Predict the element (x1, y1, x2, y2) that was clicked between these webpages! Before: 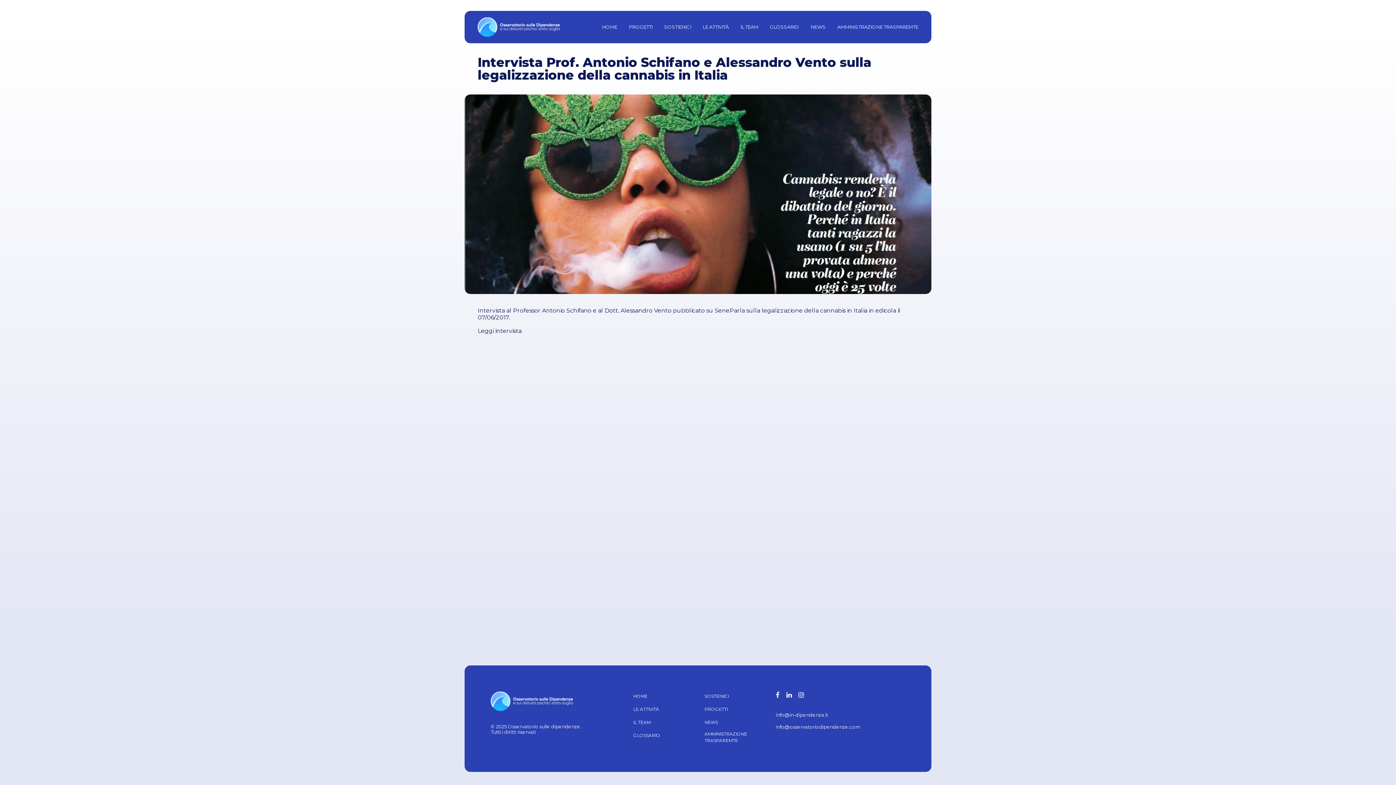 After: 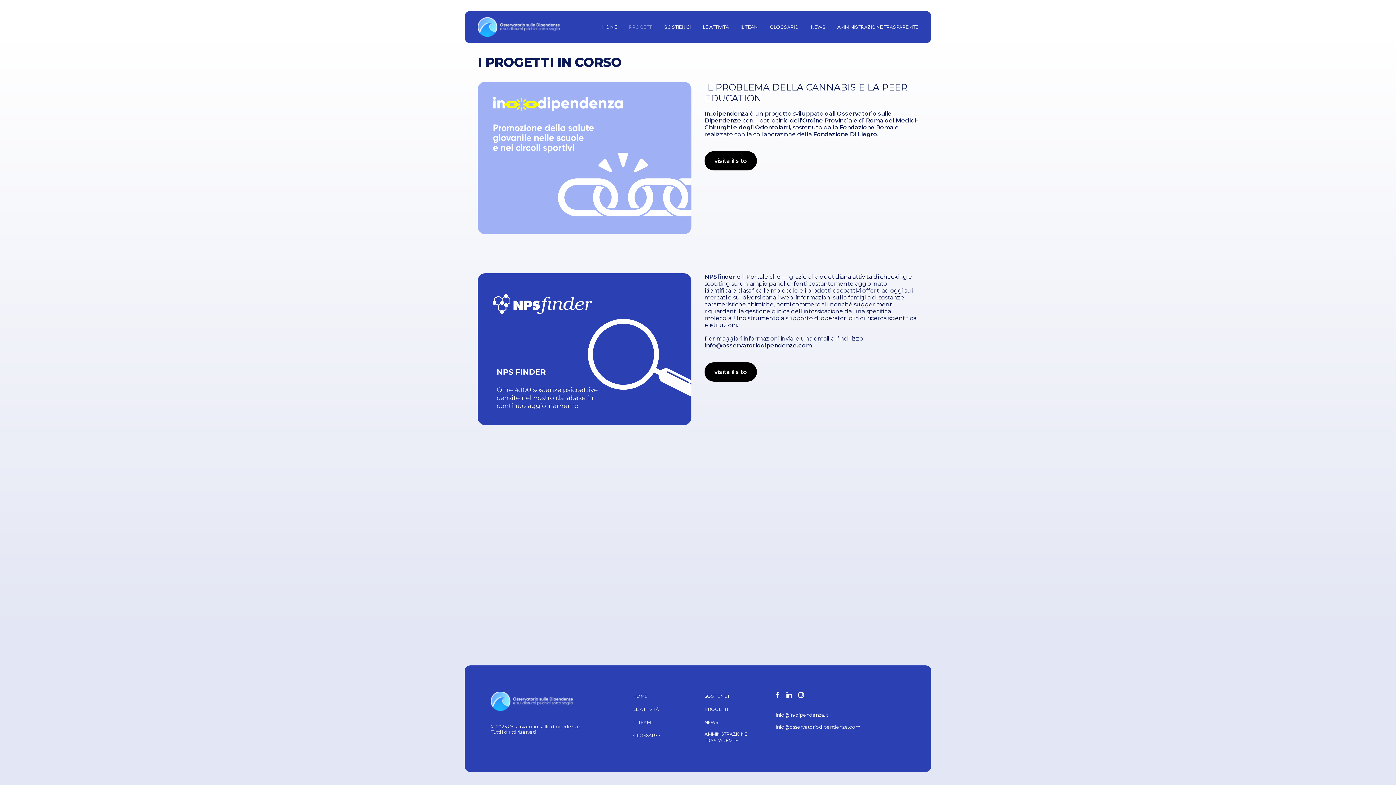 Action: label: PROGETTI bbox: (624, 10, 657, 43)